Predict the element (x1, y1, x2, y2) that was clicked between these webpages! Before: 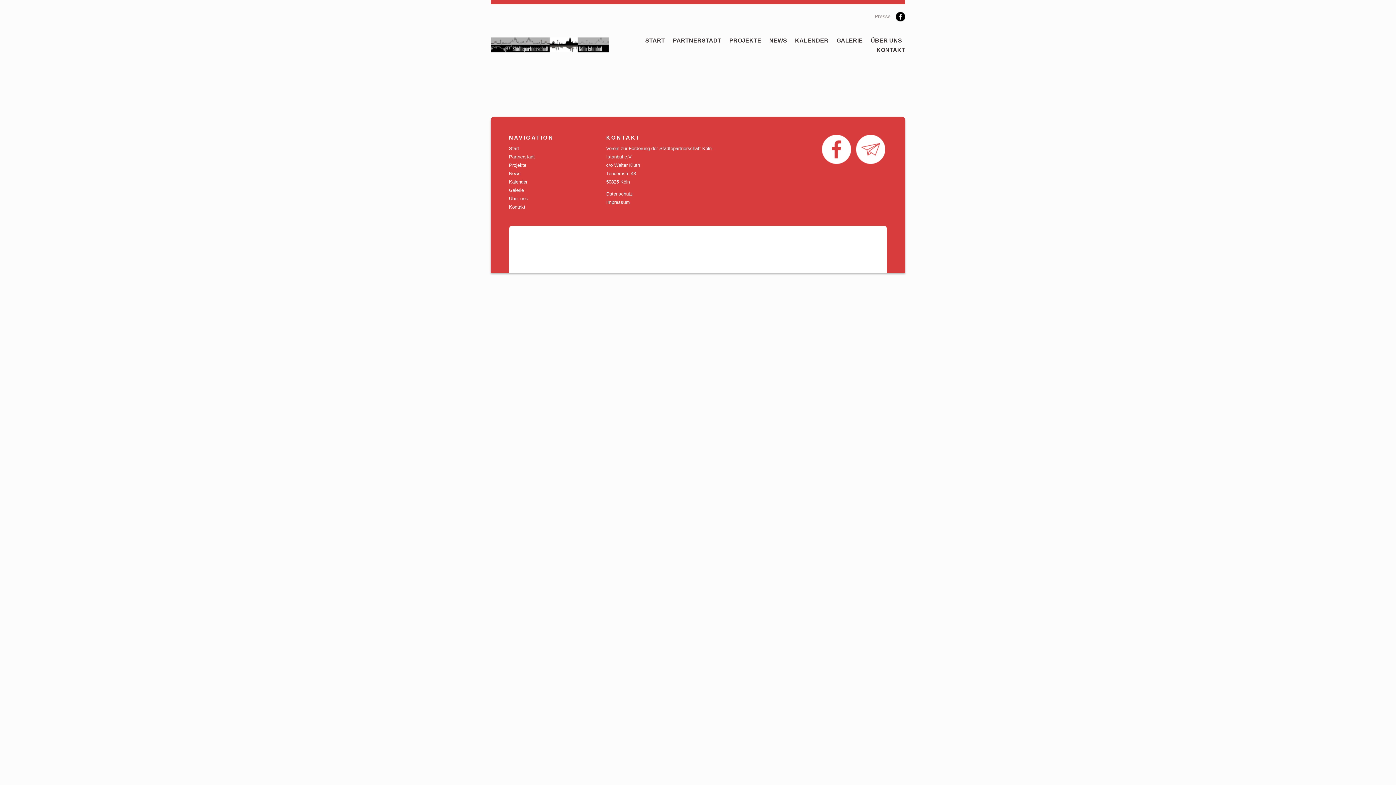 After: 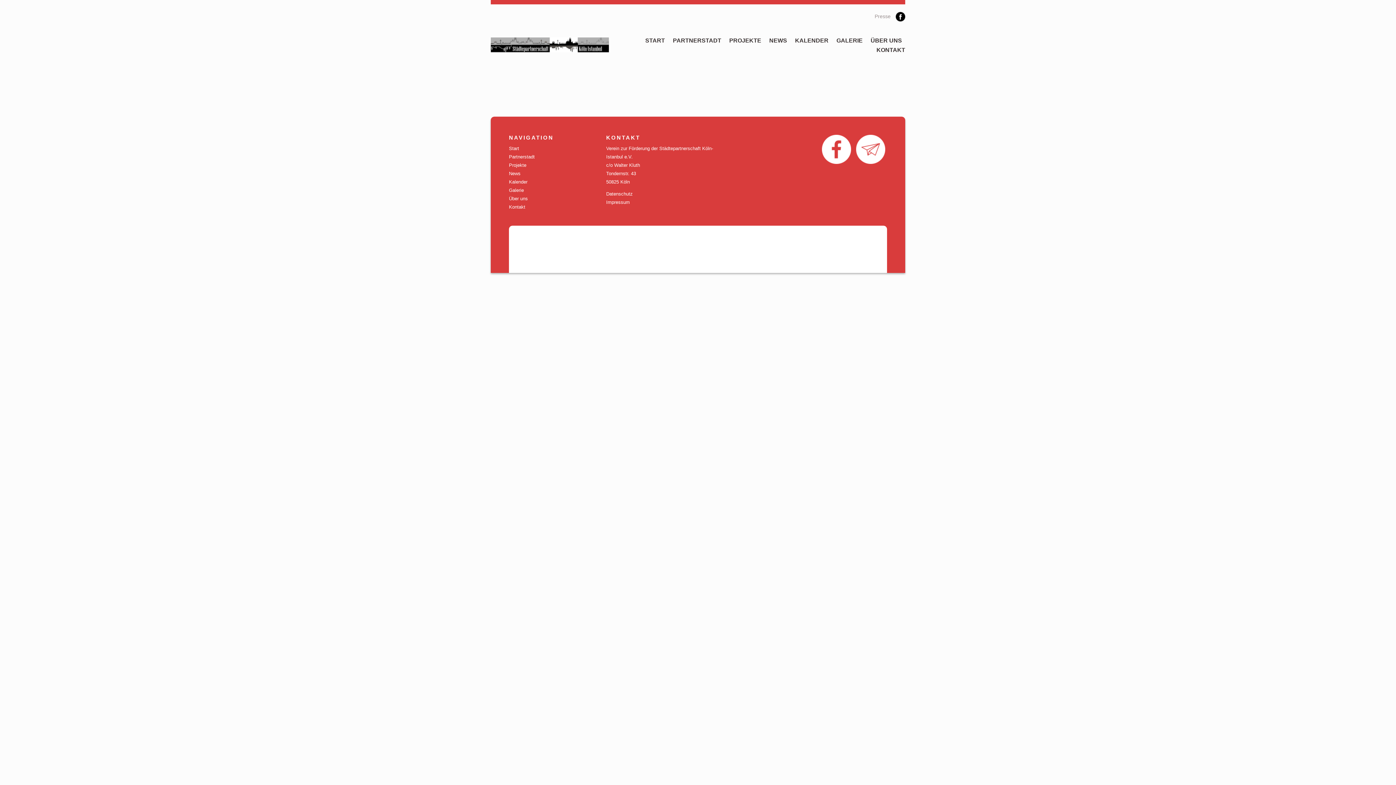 Action: bbox: (896, 13, 905, 19)